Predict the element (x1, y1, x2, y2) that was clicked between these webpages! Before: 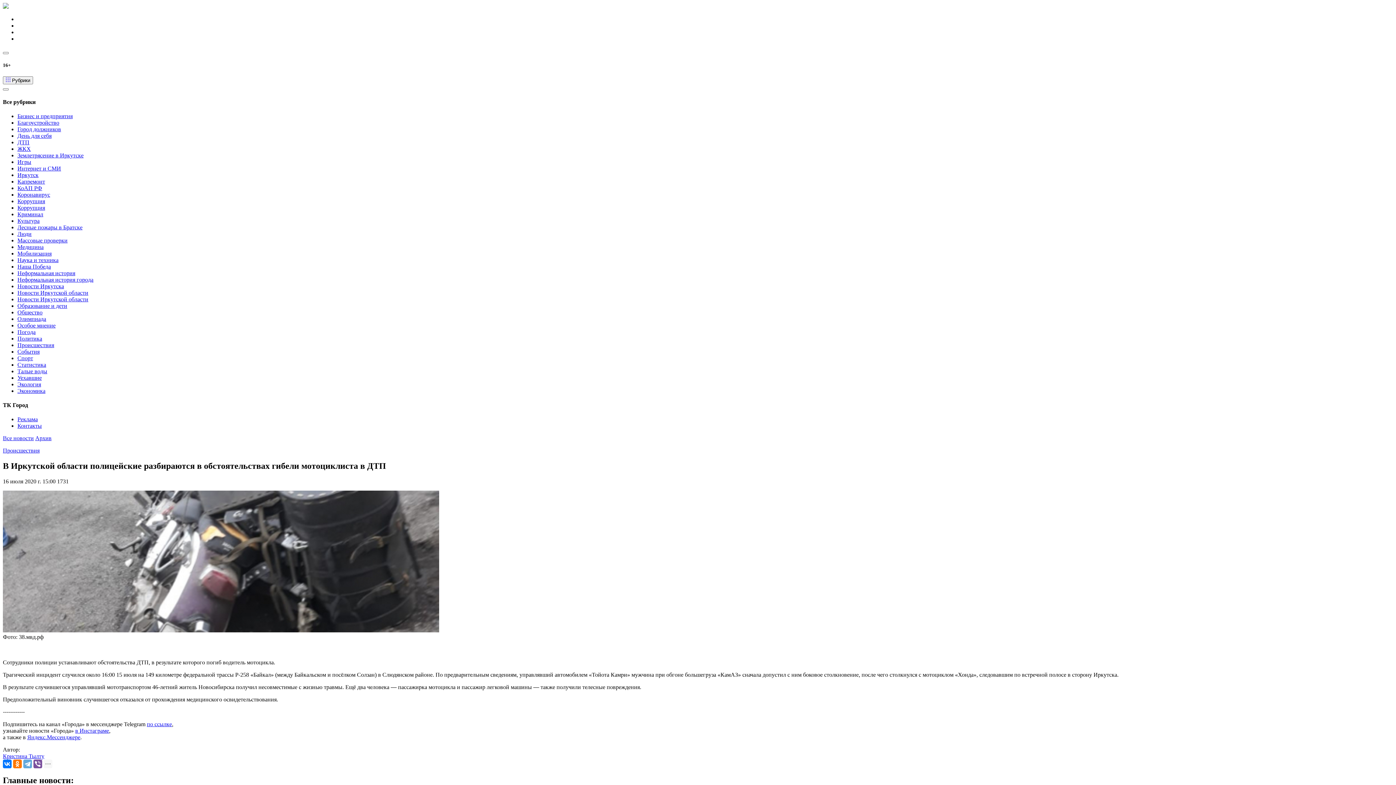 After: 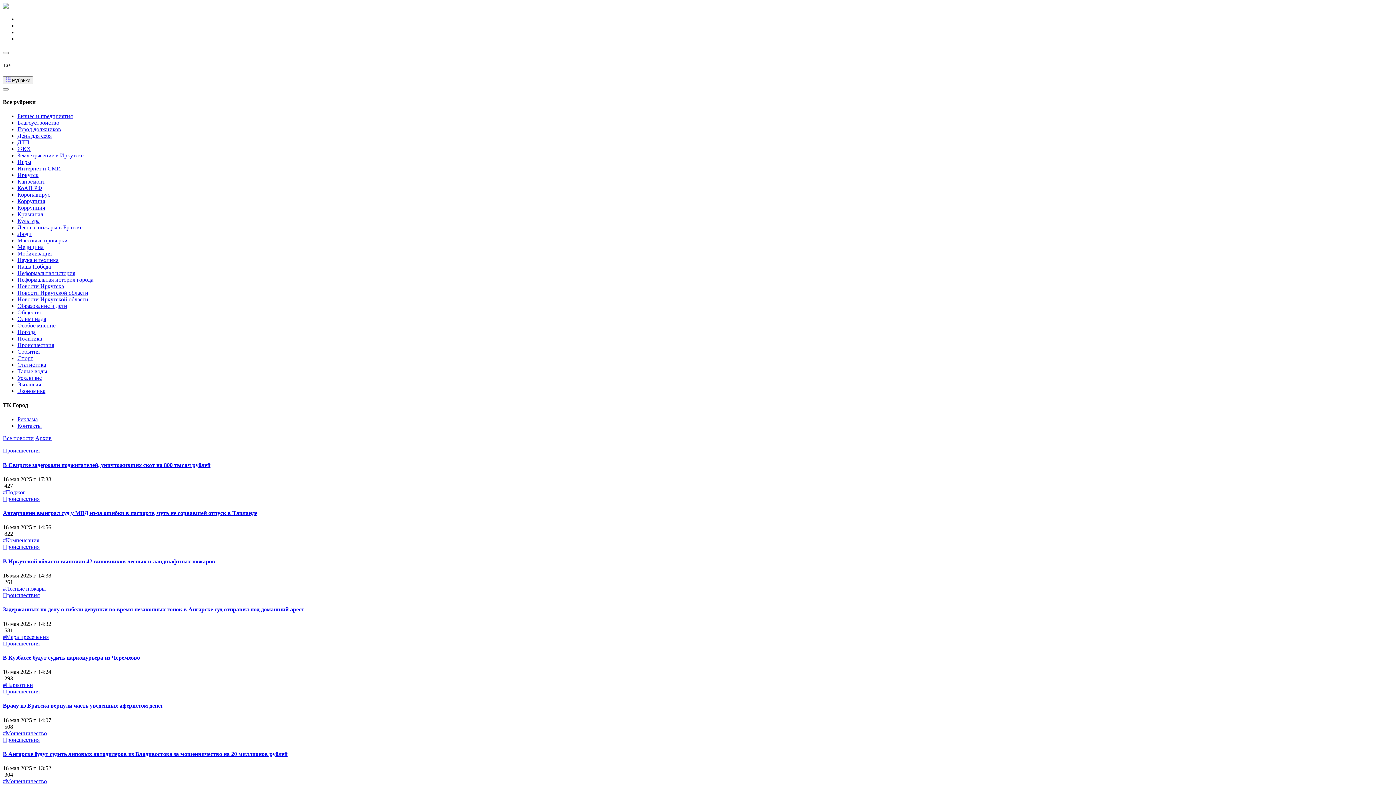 Action: bbox: (2, 447, 39, 453) label: Происшествия